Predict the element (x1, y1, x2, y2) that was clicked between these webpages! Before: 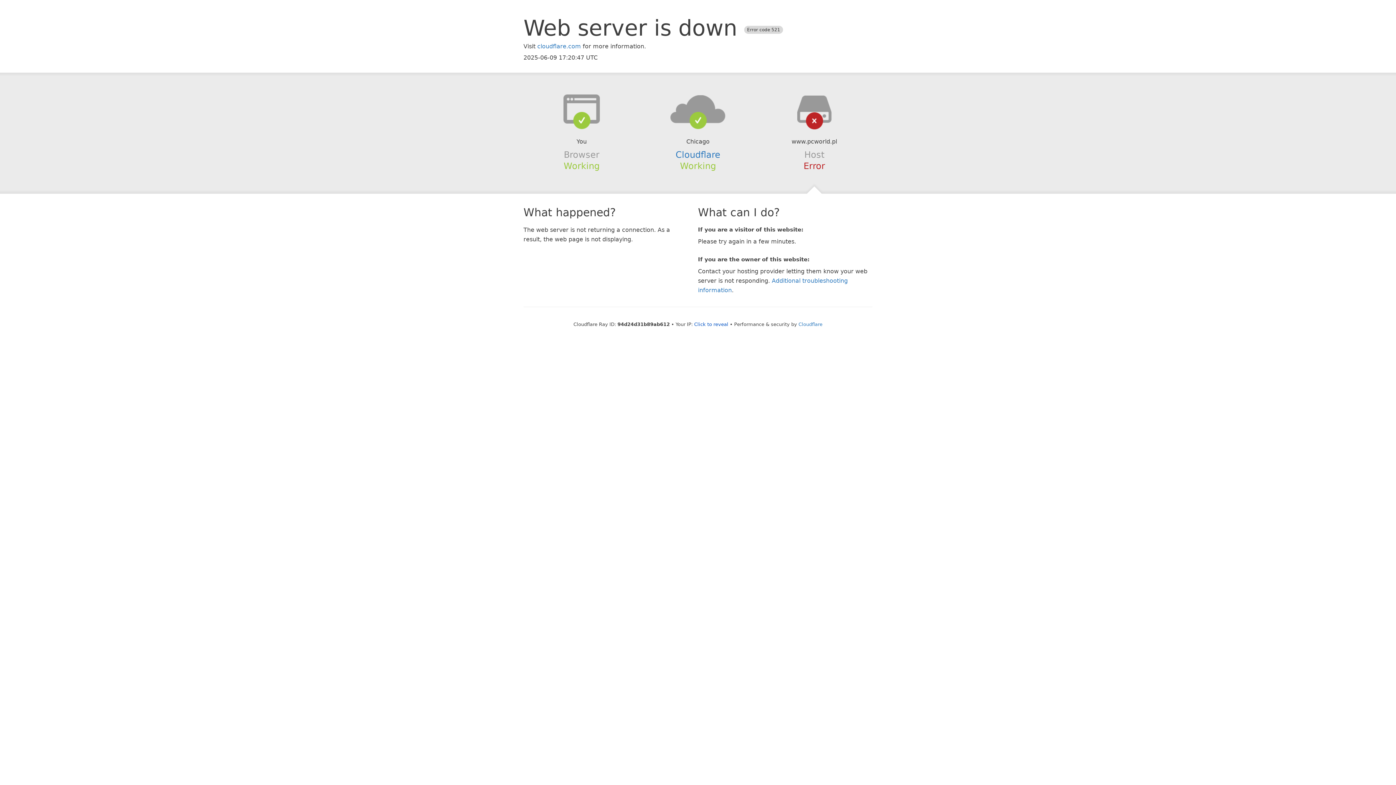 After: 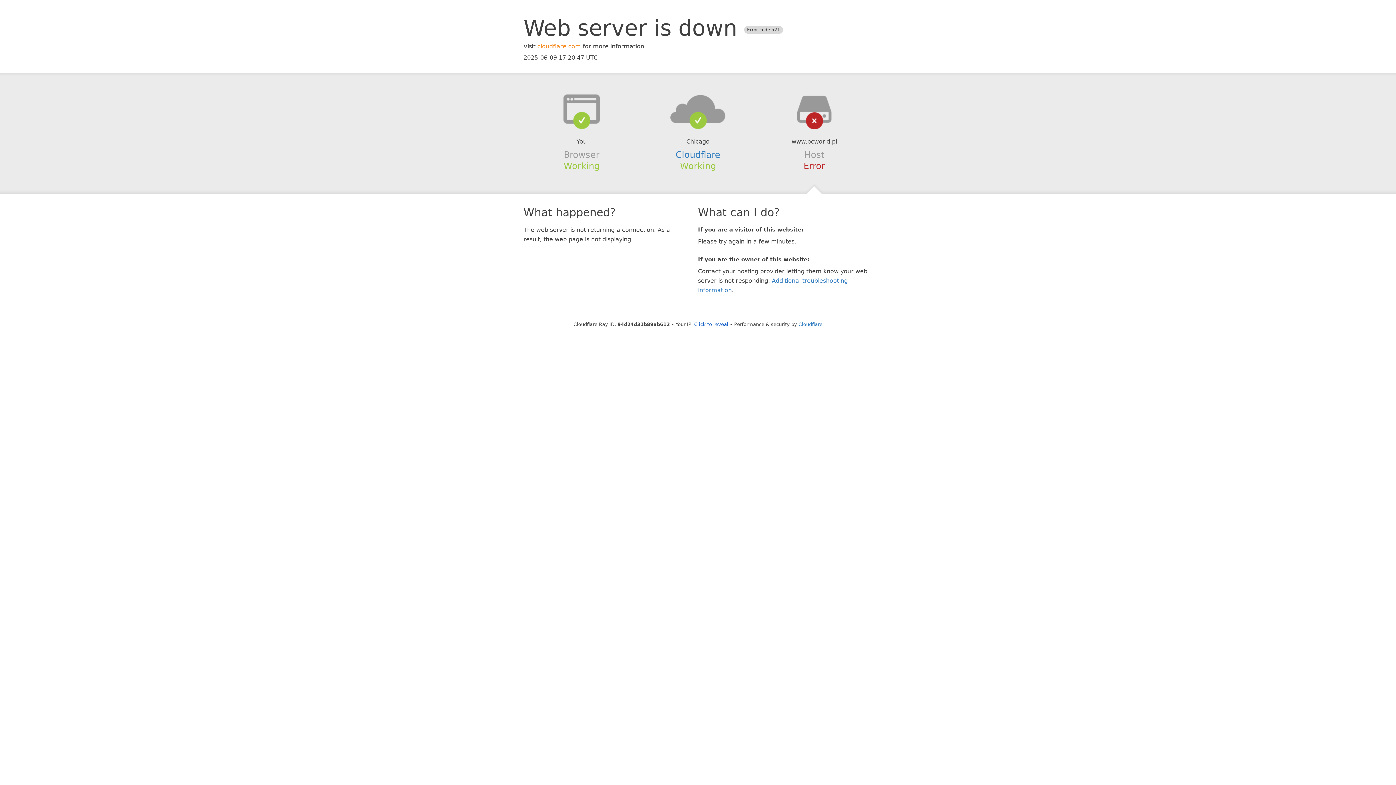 Action: bbox: (537, 42, 581, 49) label: cloudflare.com